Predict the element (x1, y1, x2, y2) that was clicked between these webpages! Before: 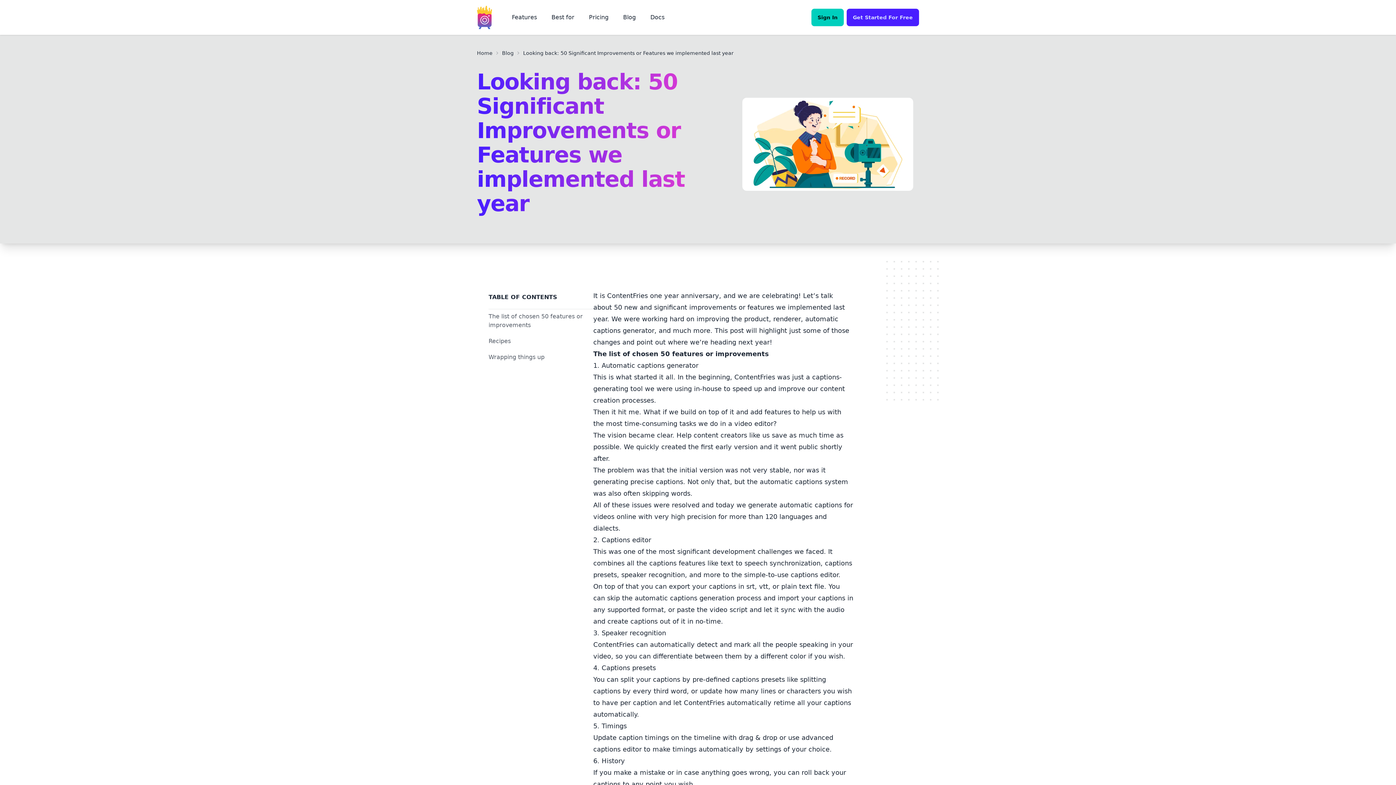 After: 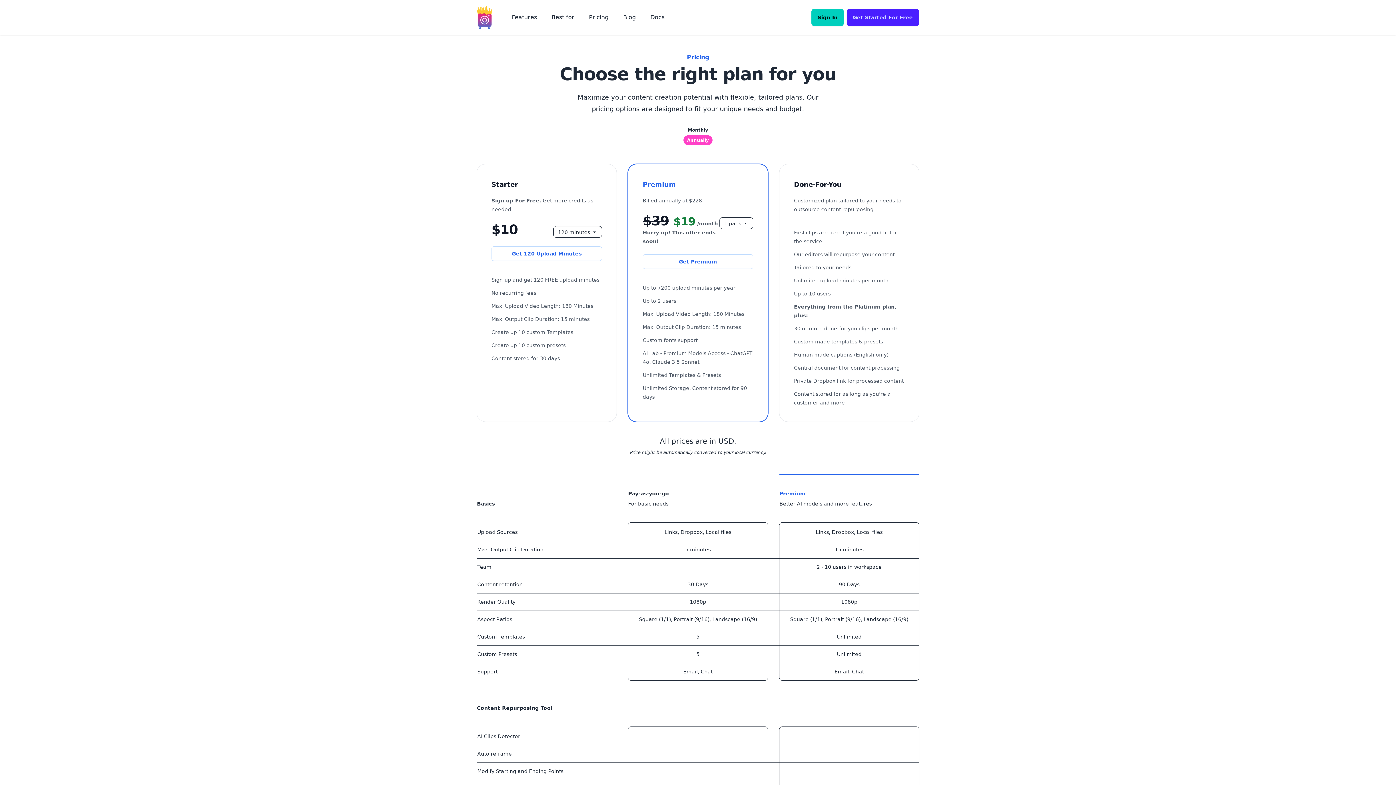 Action: label: Pricing bbox: (589, 13, 608, 21)